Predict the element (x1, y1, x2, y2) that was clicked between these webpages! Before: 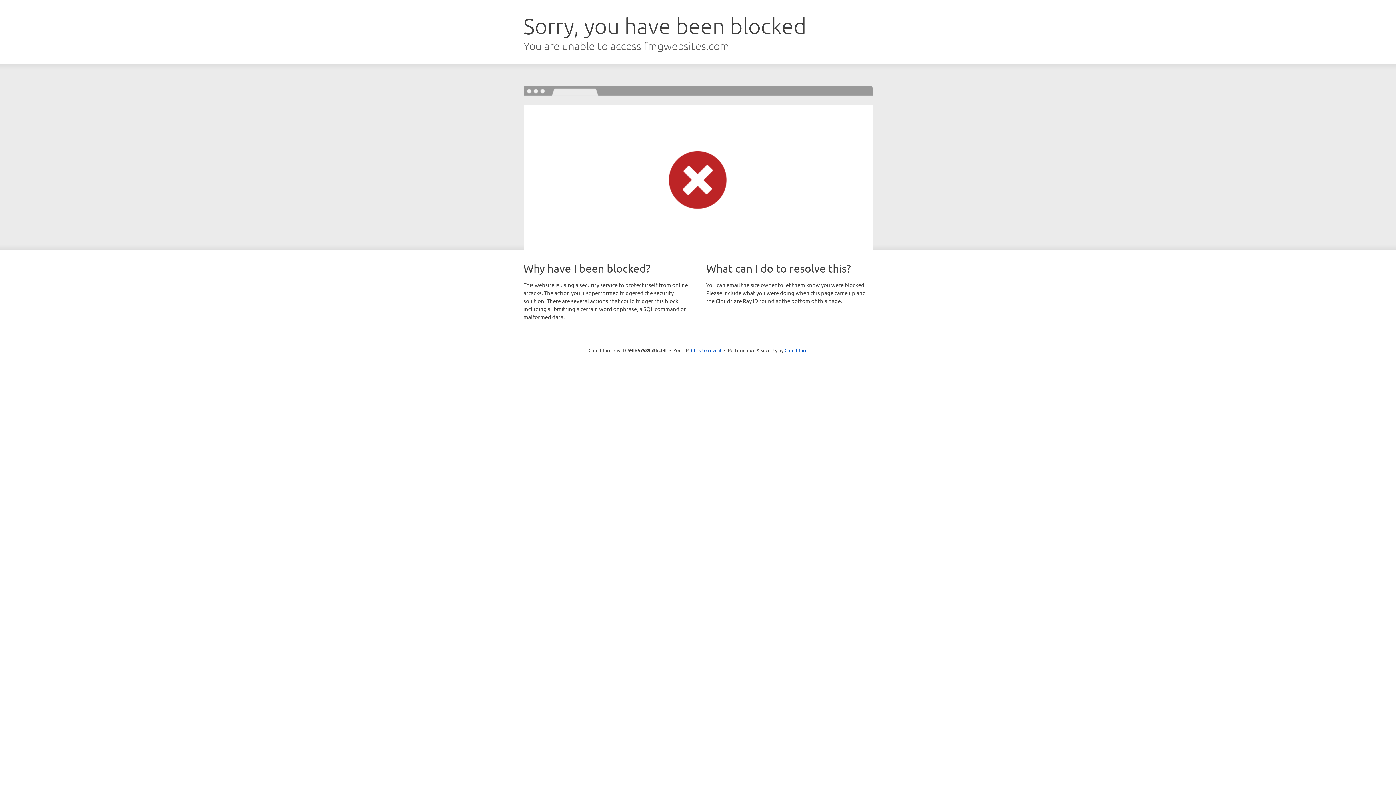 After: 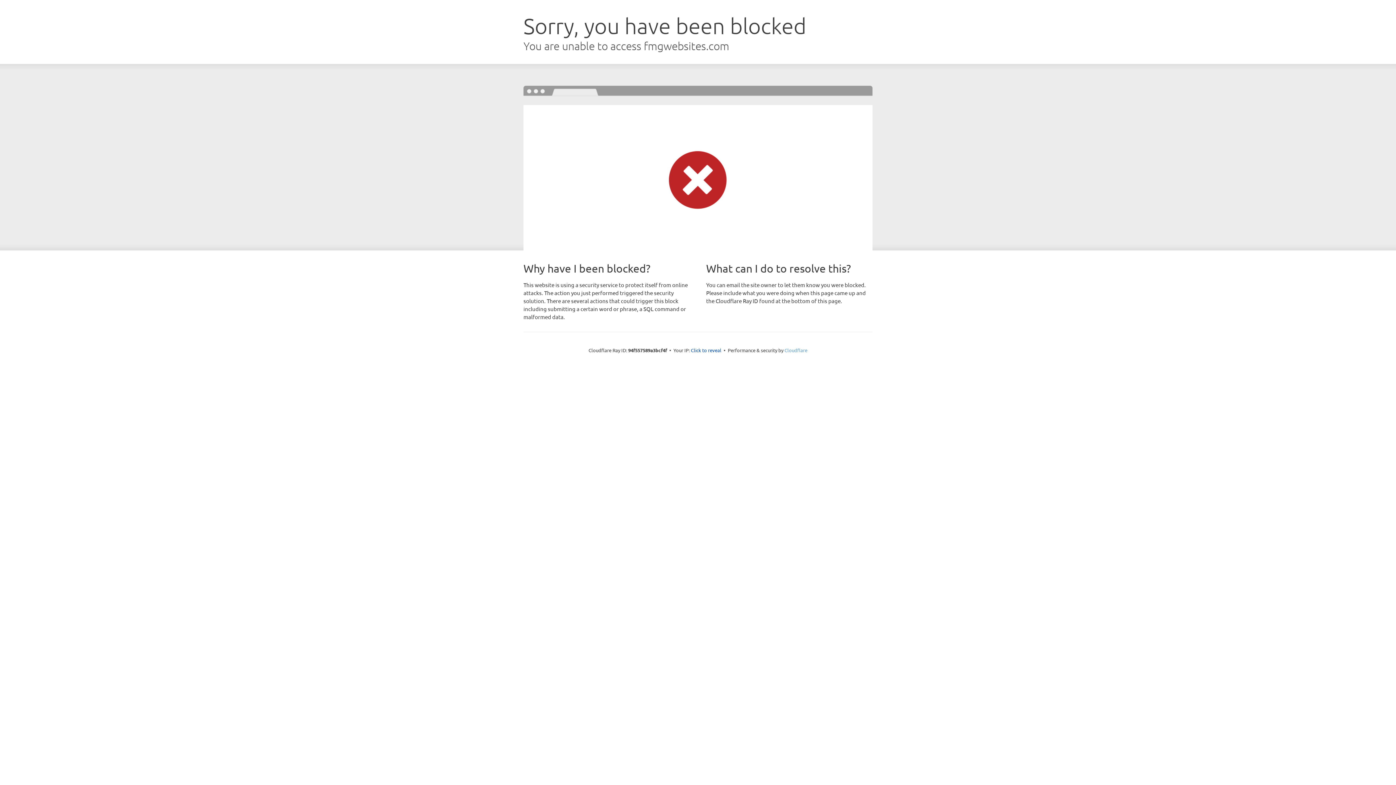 Action: label: Cloudflare bbox: (784, 347, 807, 353)